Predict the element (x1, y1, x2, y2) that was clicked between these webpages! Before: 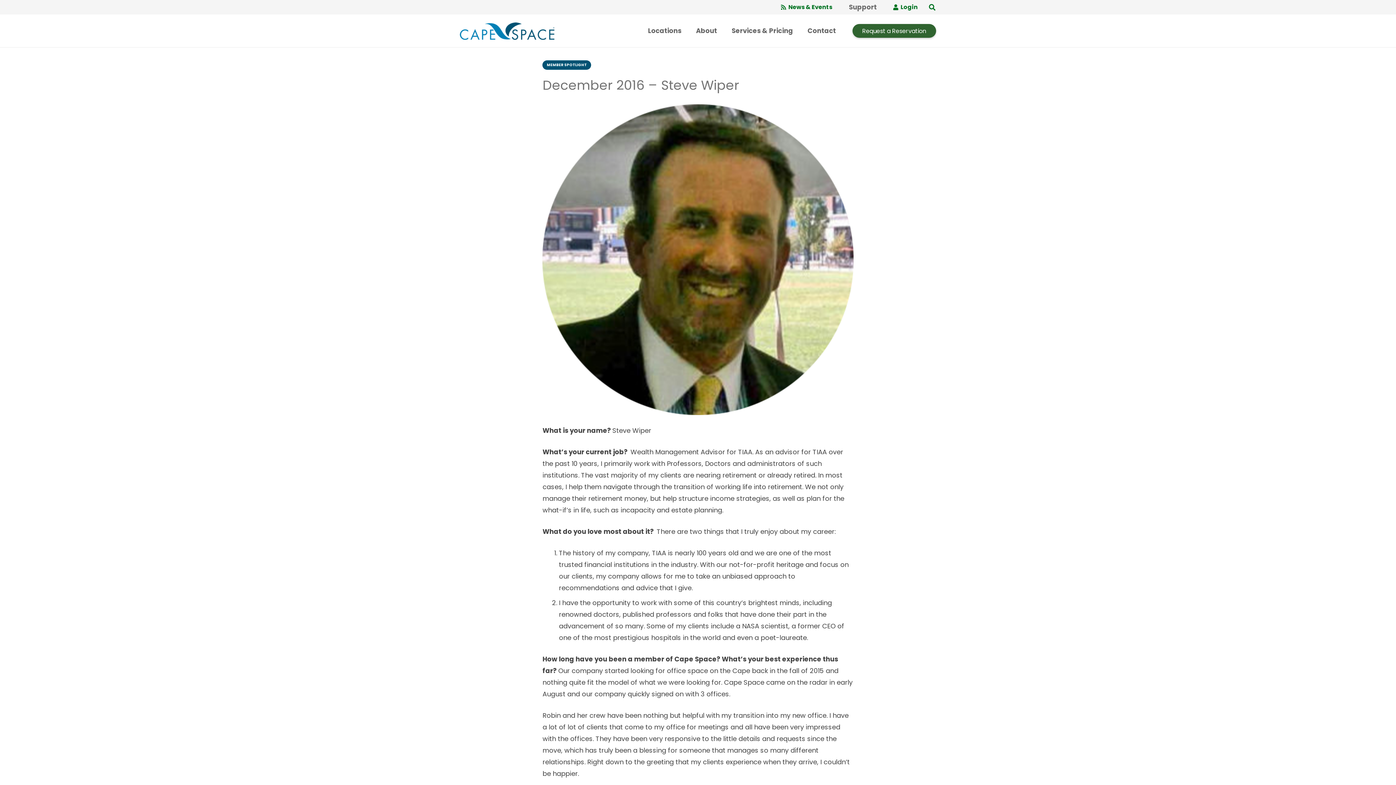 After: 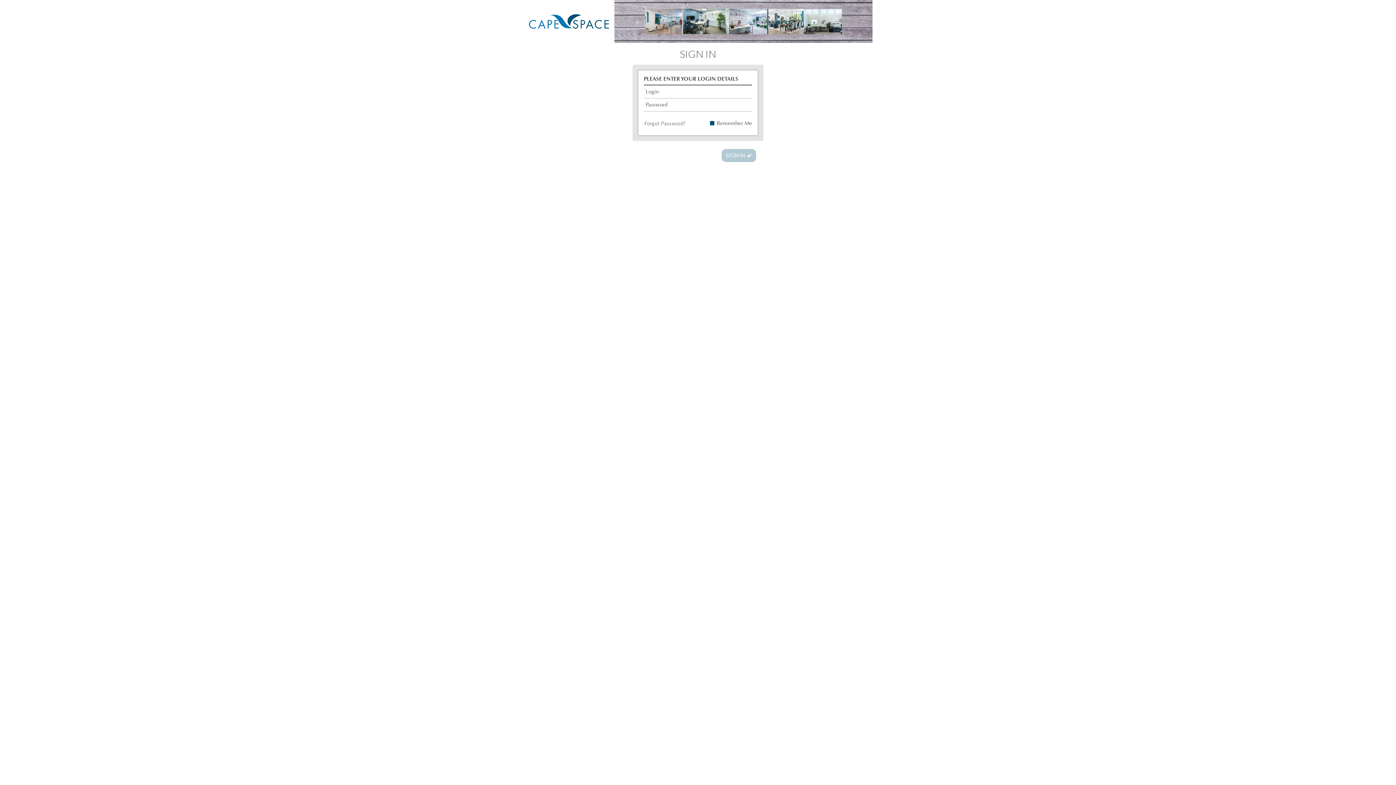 Action: label: Login bbox: (893, 2, 917, 11)